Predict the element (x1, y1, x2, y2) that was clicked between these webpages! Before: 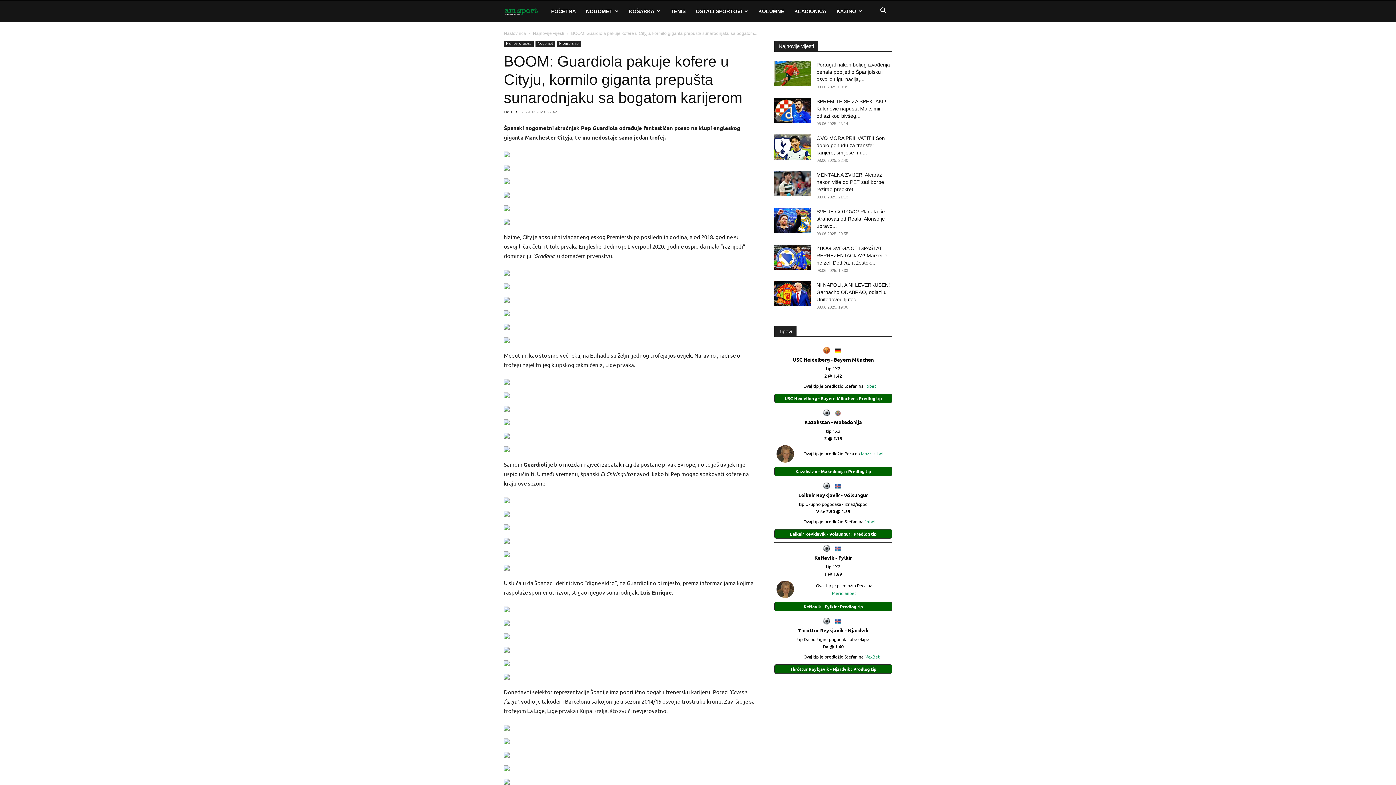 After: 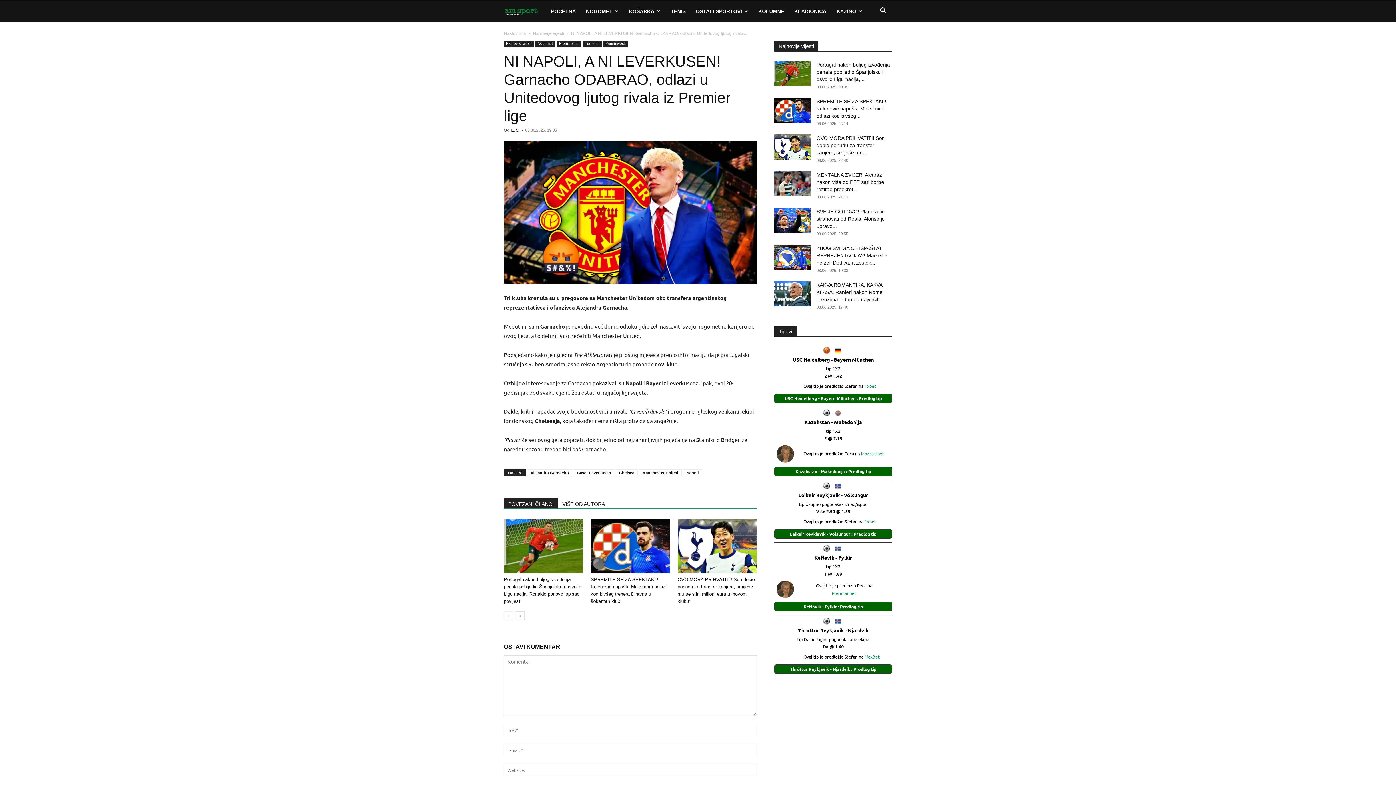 Action: bbox: (774, 281, 810, 306)